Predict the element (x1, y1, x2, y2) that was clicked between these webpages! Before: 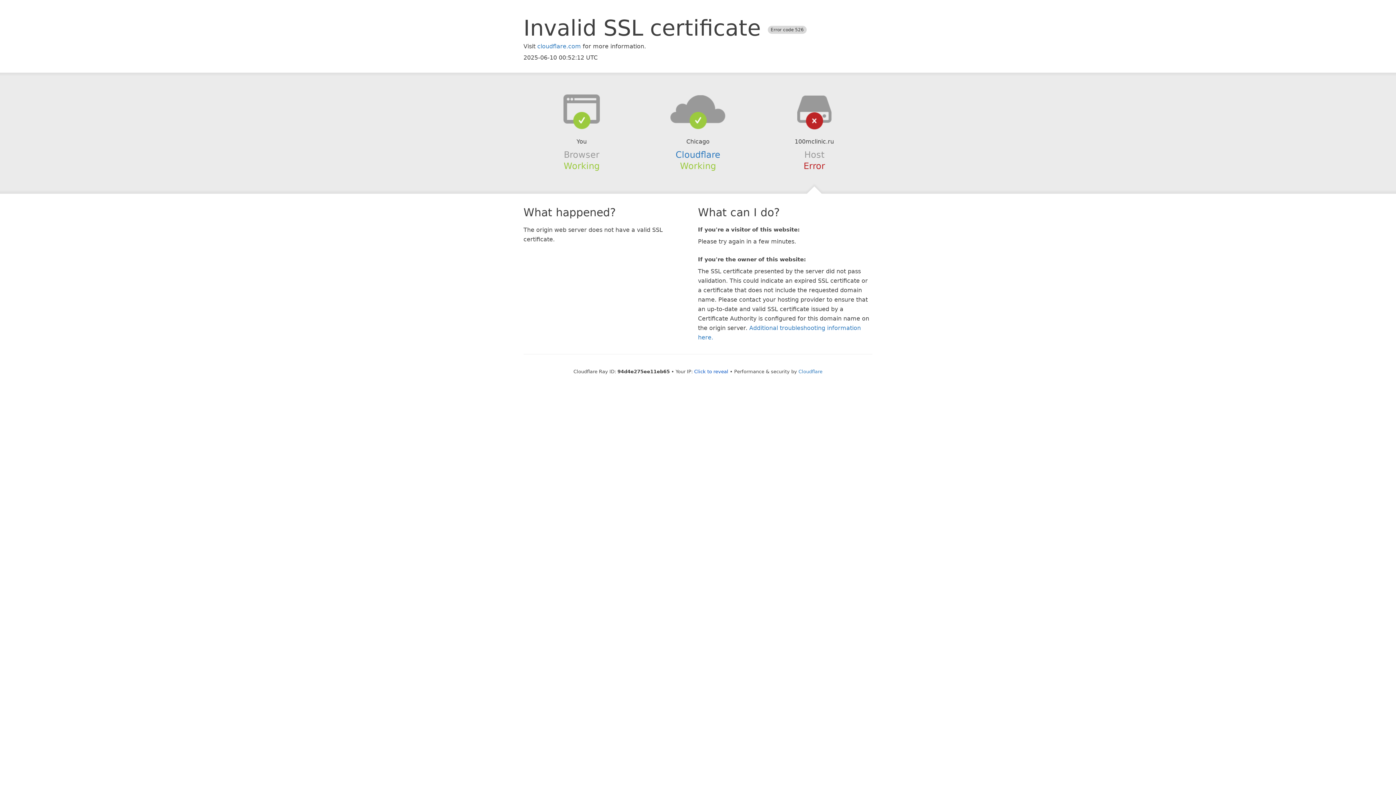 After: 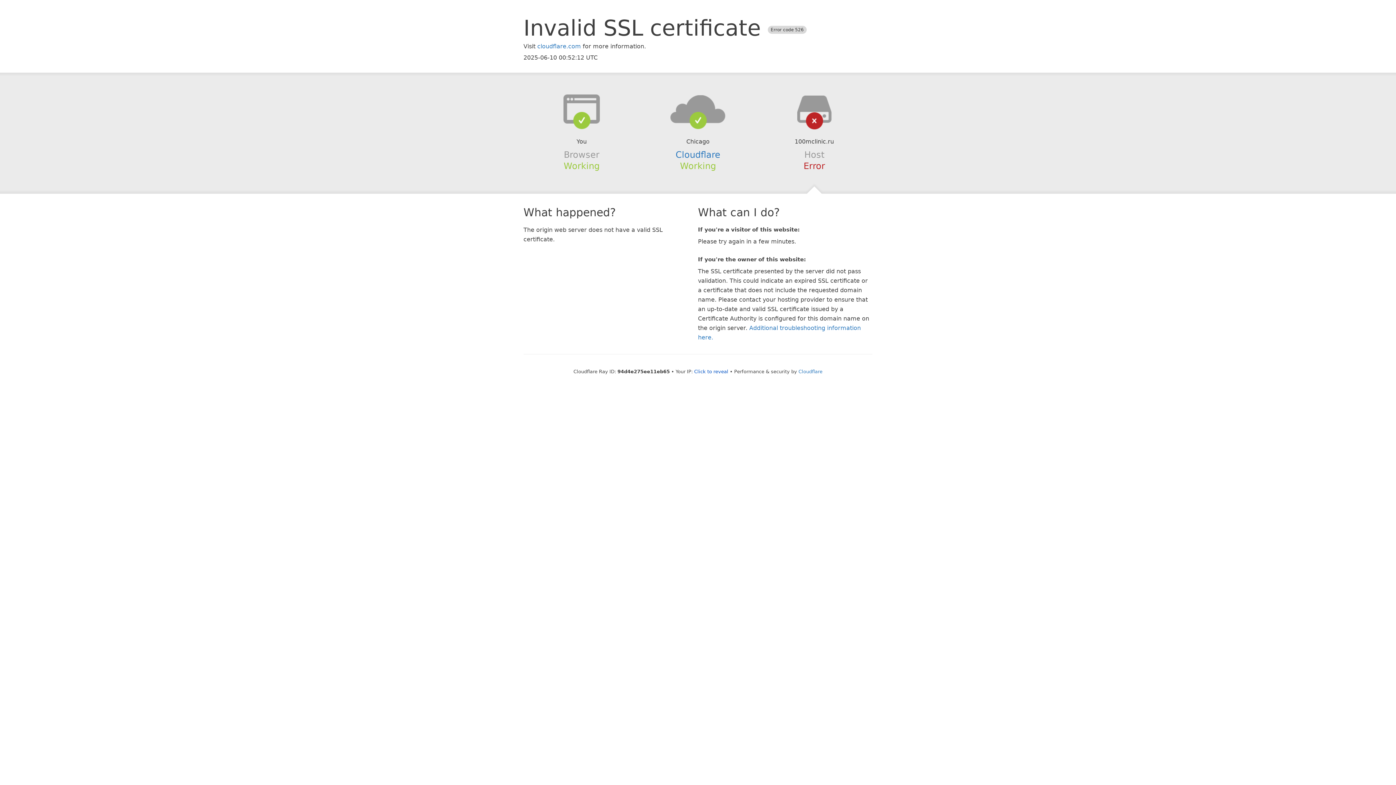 Action: bbox: (639, 94, 756, 123)